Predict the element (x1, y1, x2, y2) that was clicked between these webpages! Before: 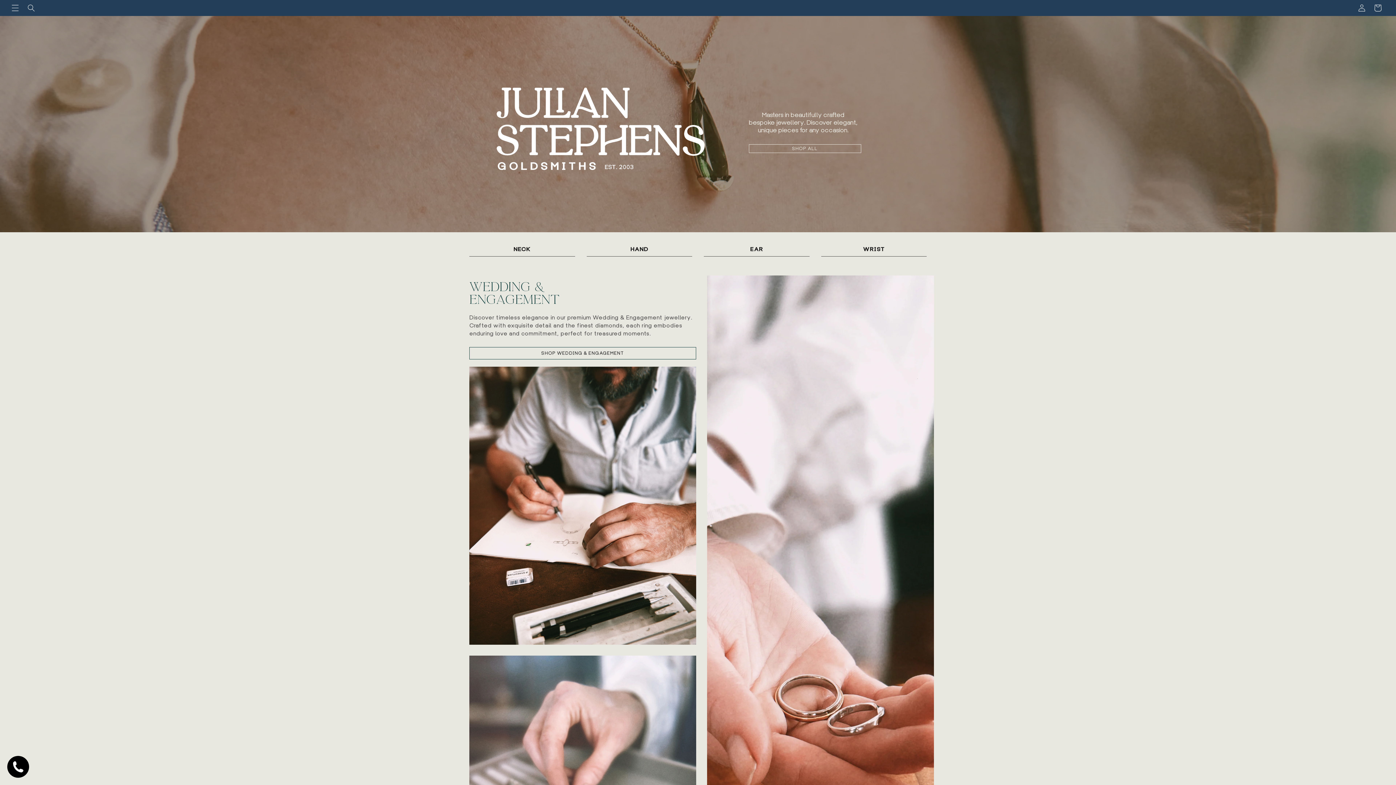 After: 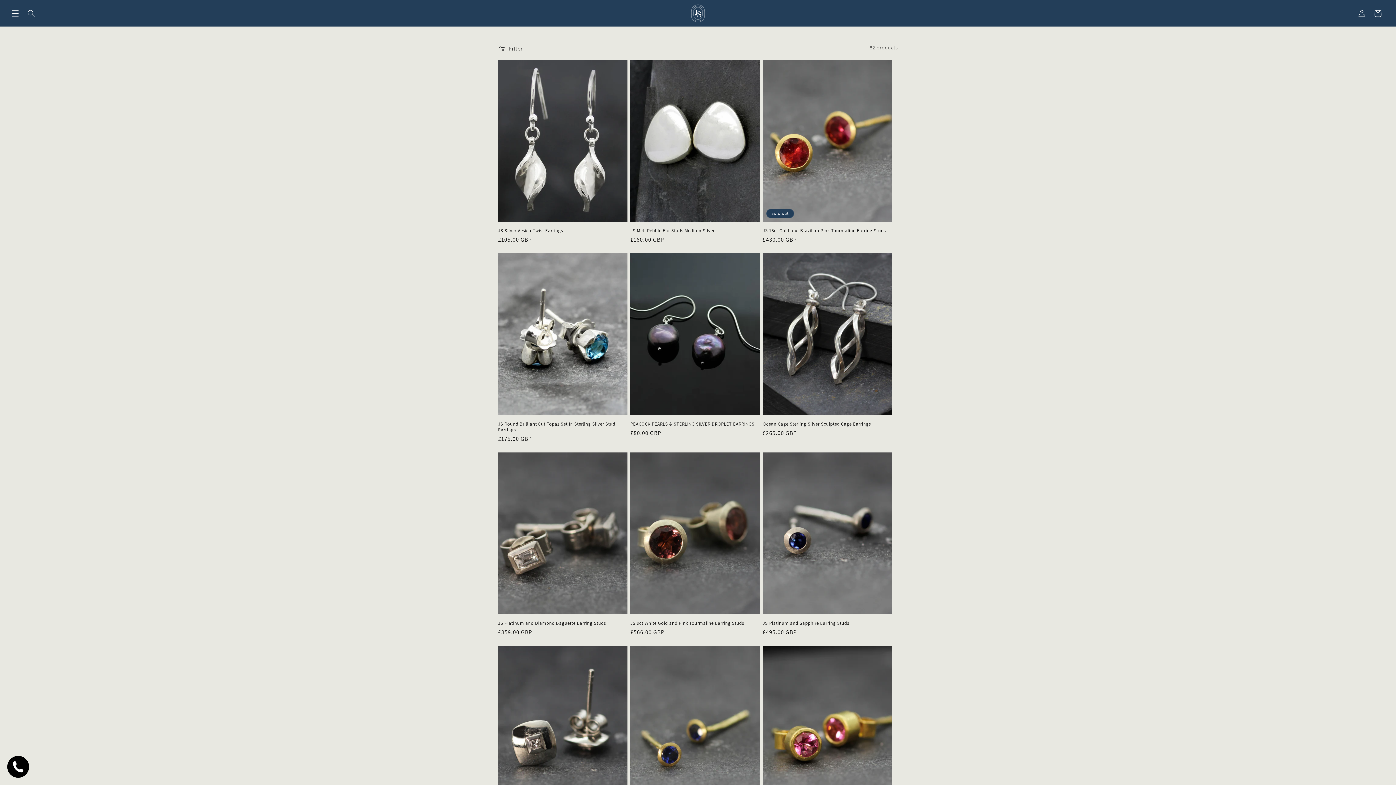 Action: label: EAR bbox: (731, 241, 781, 256)